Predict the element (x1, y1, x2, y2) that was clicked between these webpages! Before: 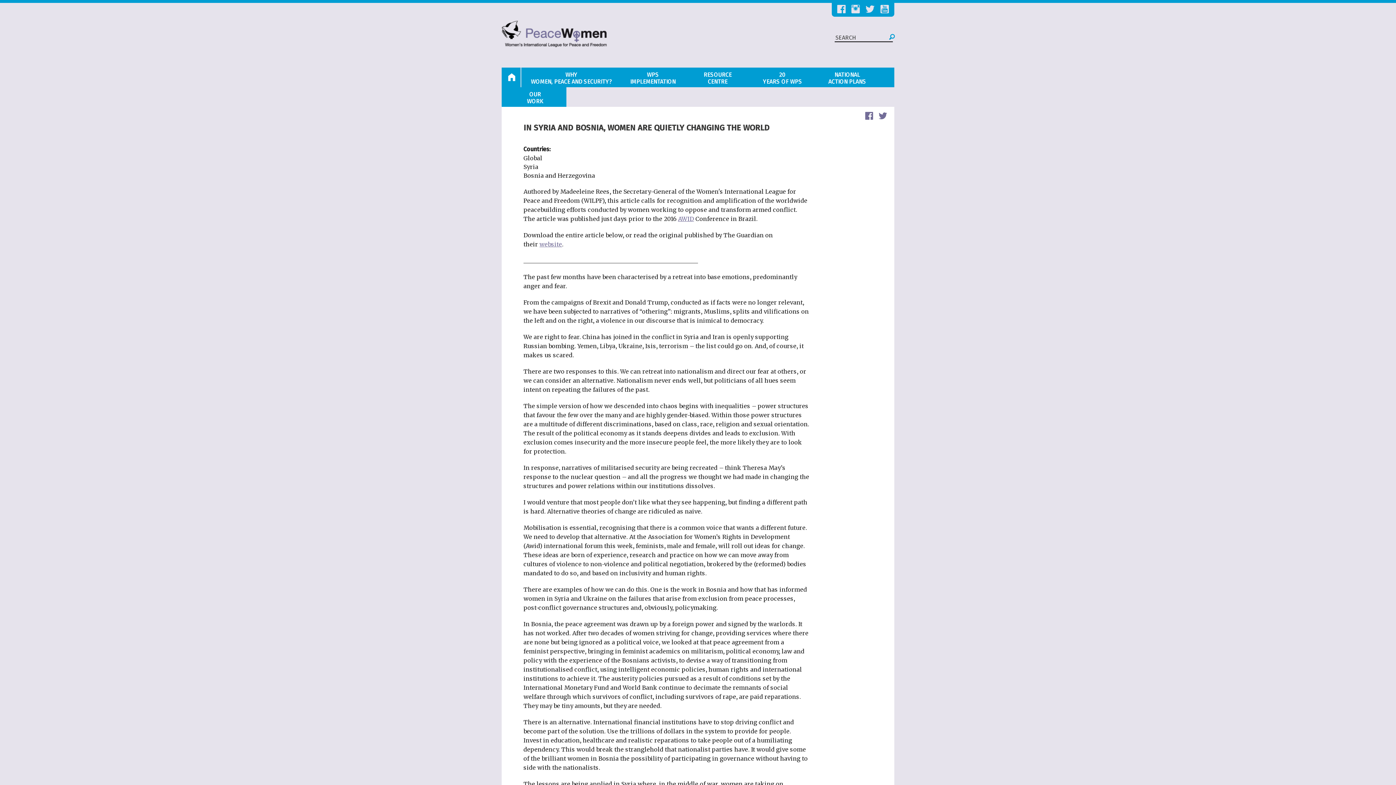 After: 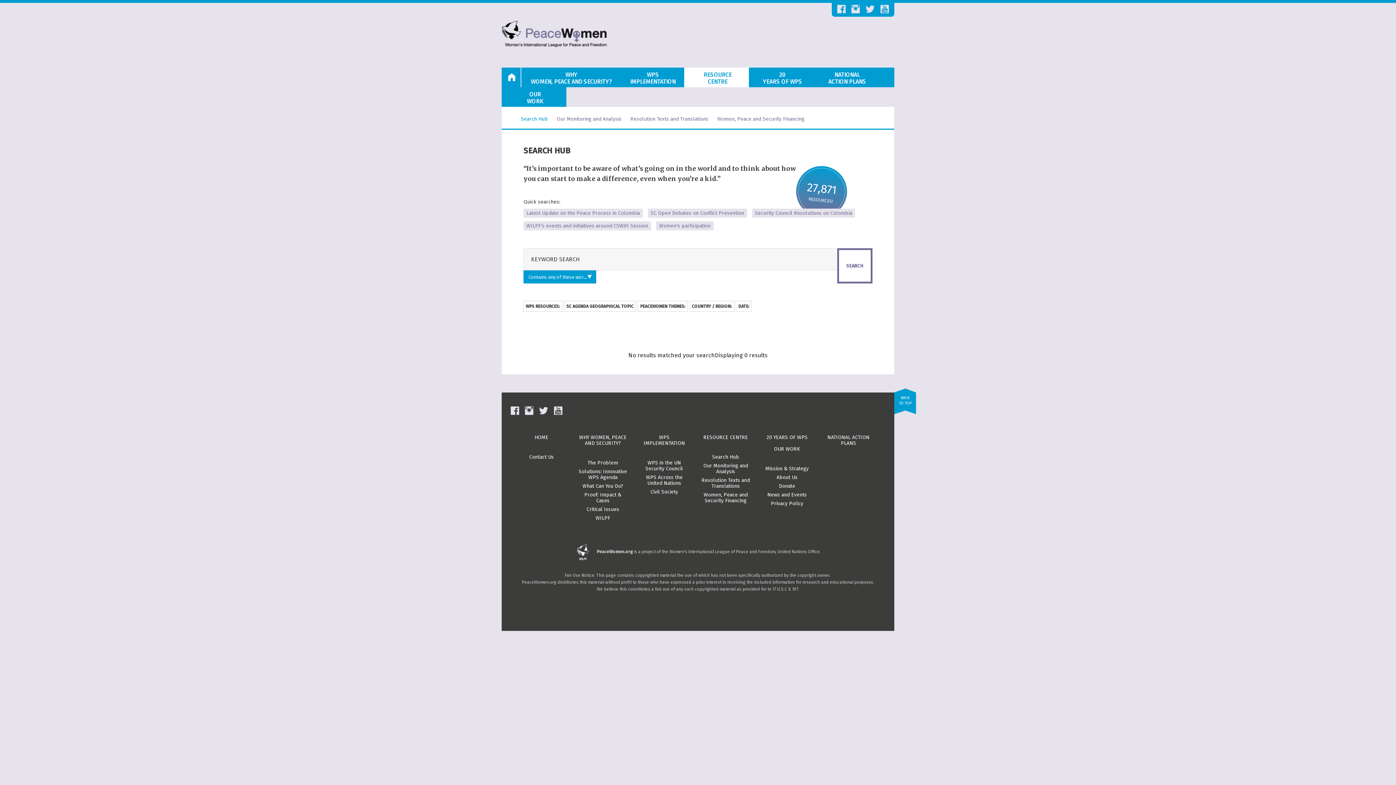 Action: bbox: (887, 31, 897, 42)